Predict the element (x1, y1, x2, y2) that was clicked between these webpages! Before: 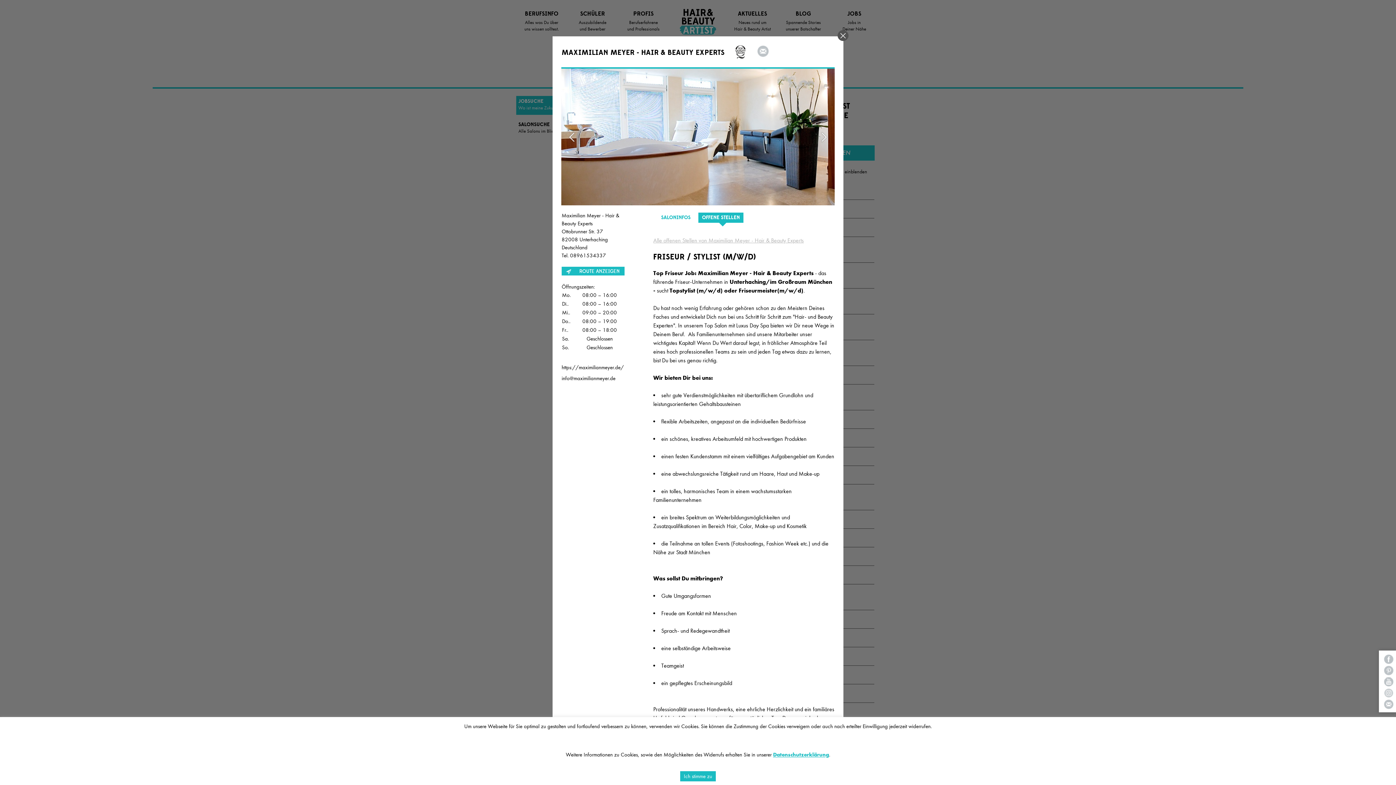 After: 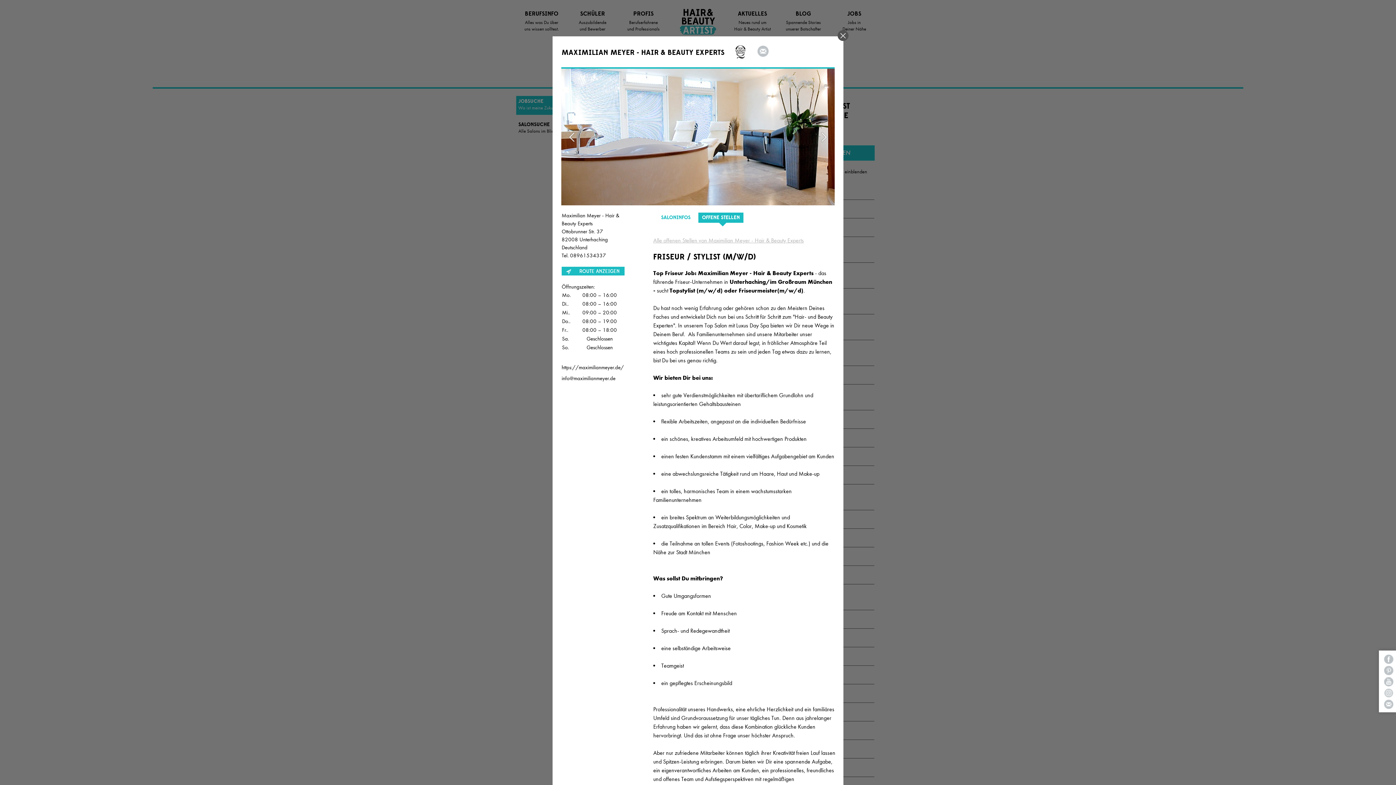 Action: bbox: (680, 771, 716, 781) label: Ich stimme zu